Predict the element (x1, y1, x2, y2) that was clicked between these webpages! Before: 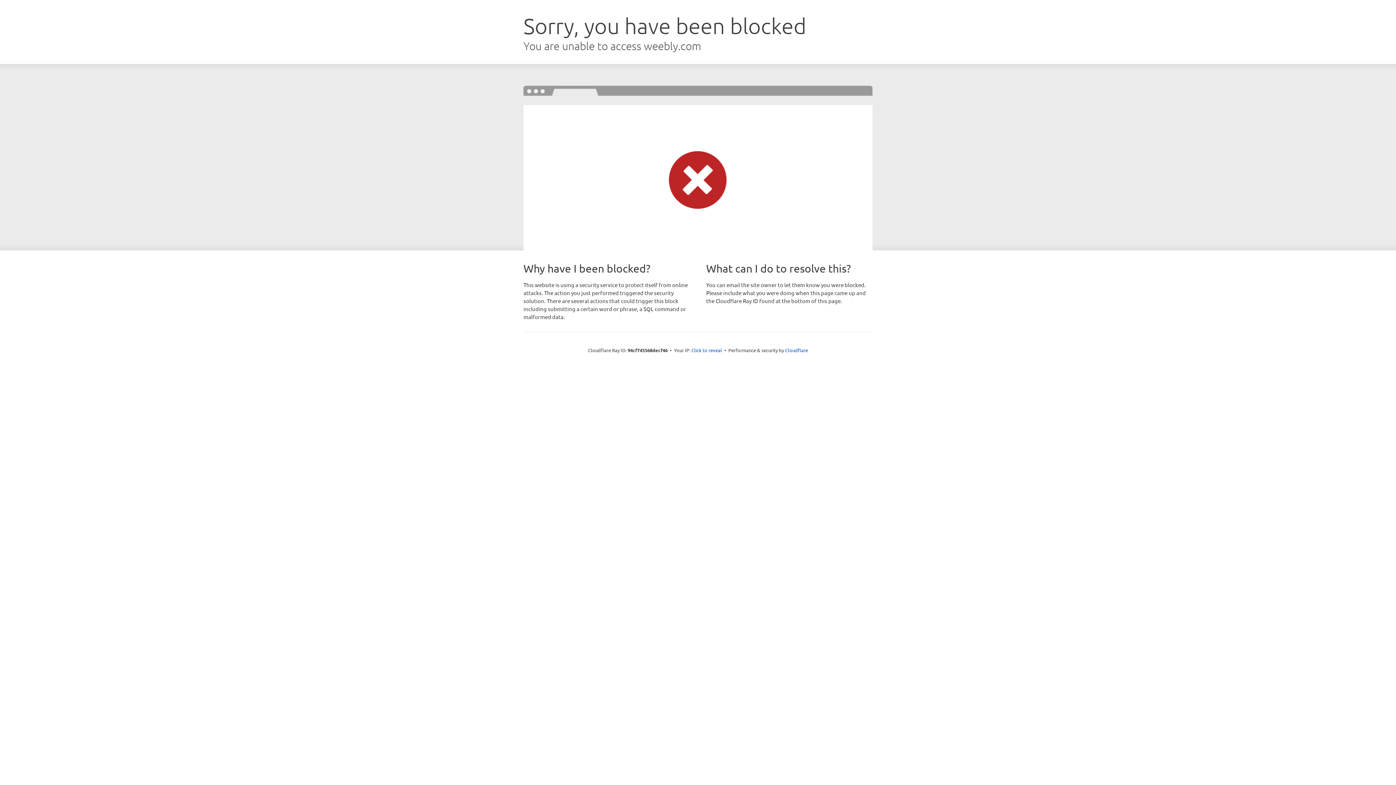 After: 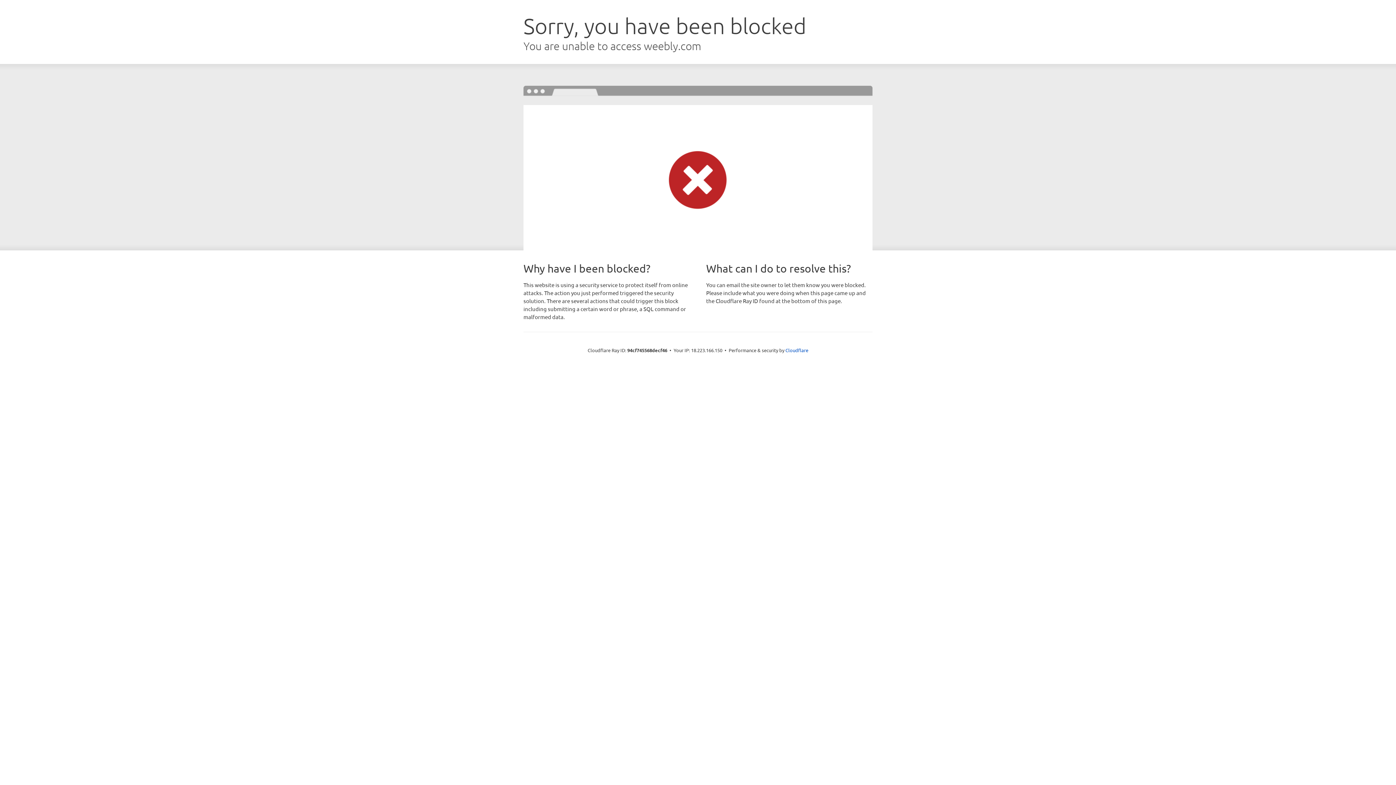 Action: label: Click to reveal bbox: (691, 346, 722, 353)